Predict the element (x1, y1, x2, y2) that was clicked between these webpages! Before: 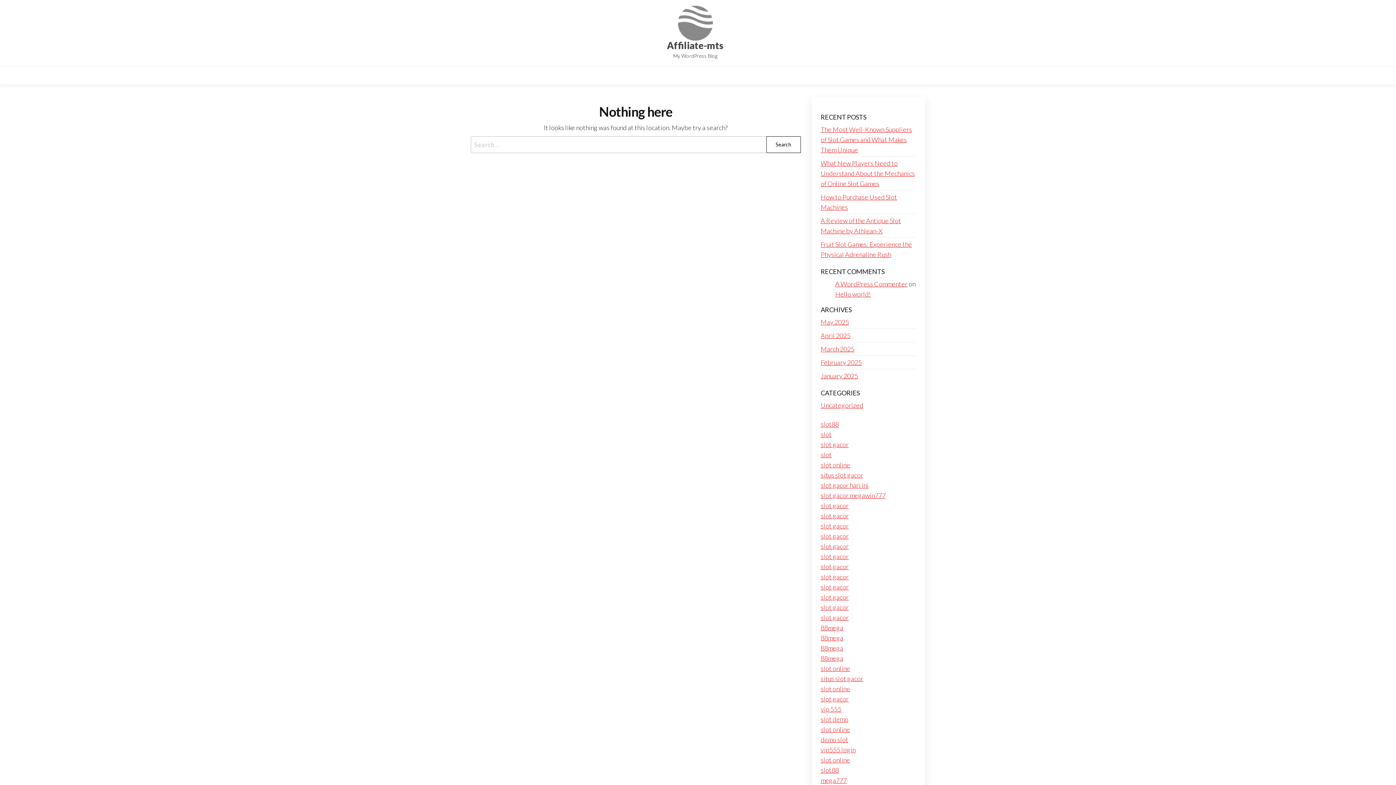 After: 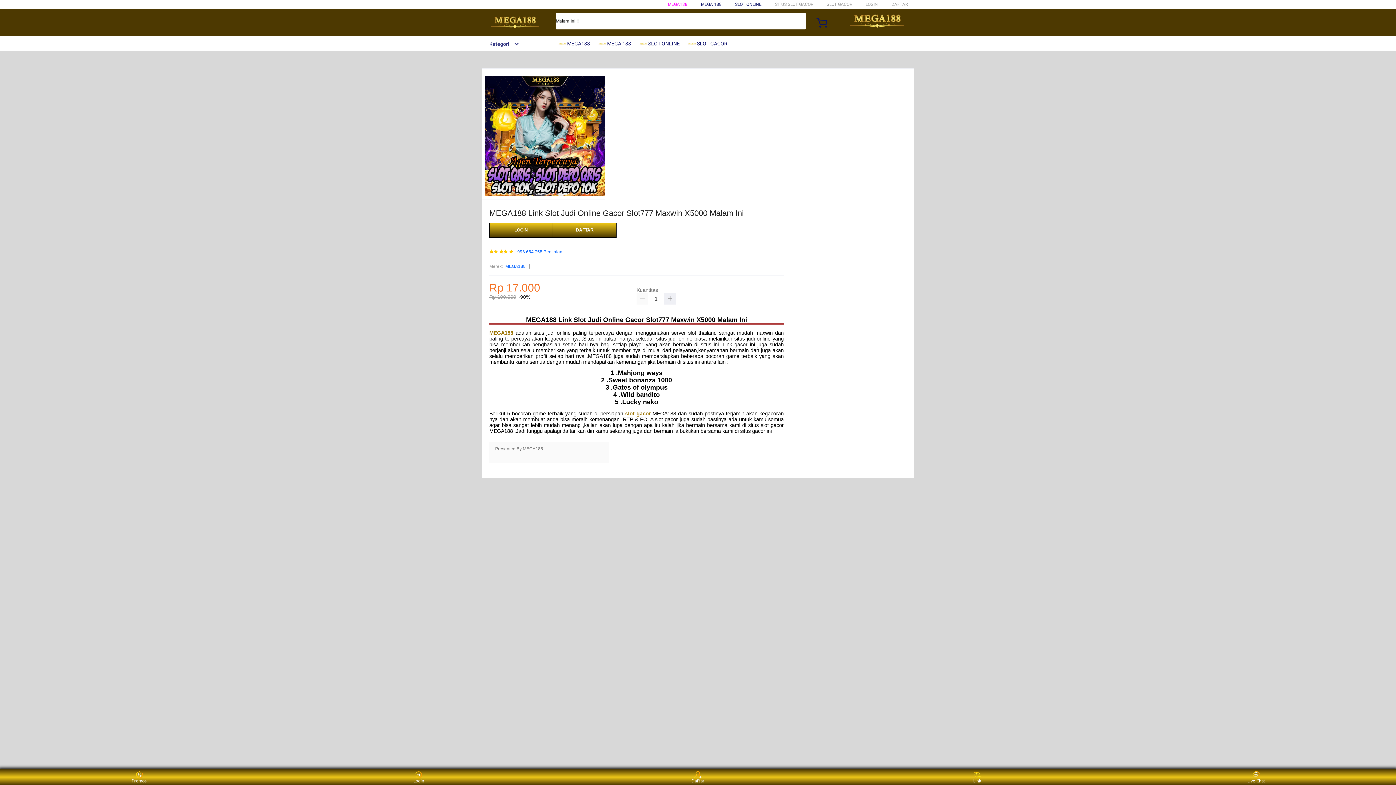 Action: bbox: (820, 685, 850, 693) label: slot online